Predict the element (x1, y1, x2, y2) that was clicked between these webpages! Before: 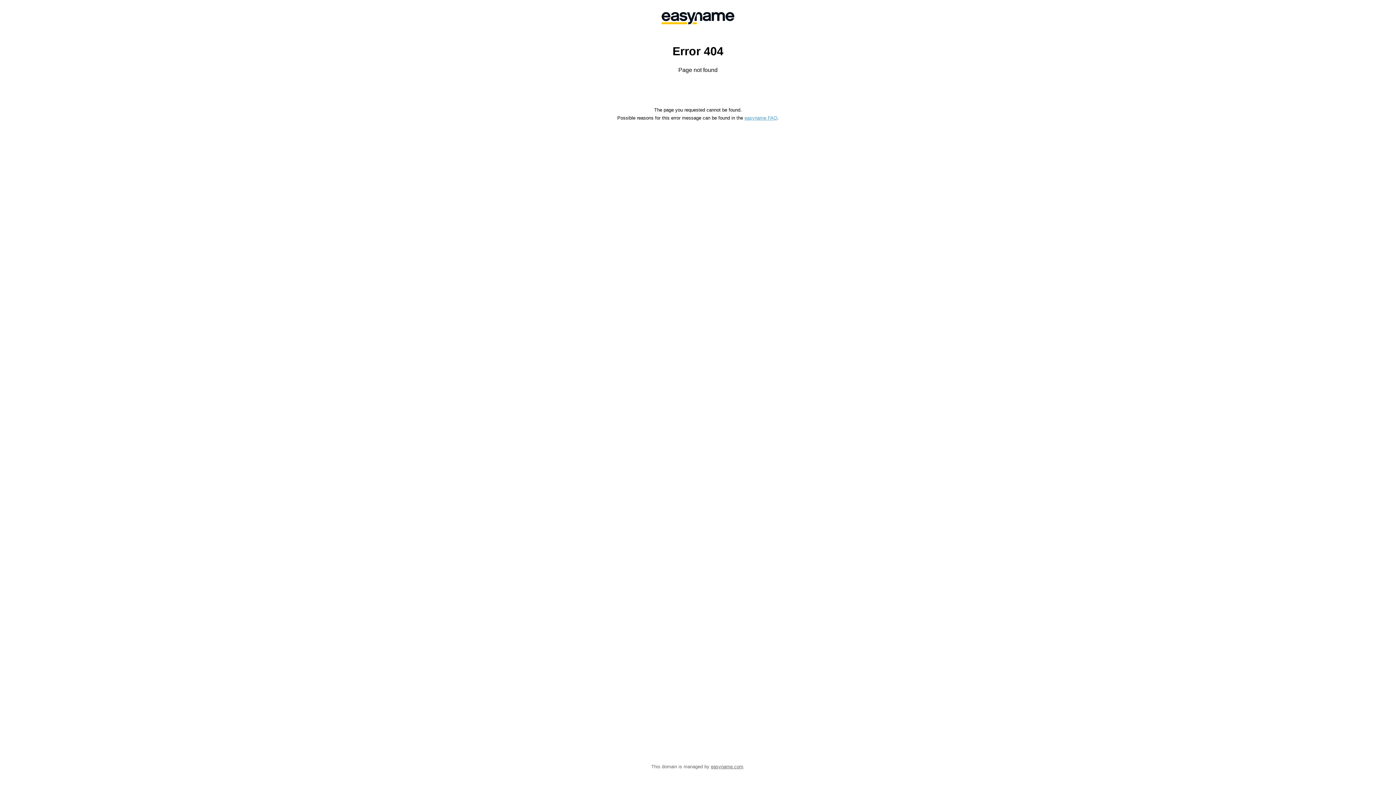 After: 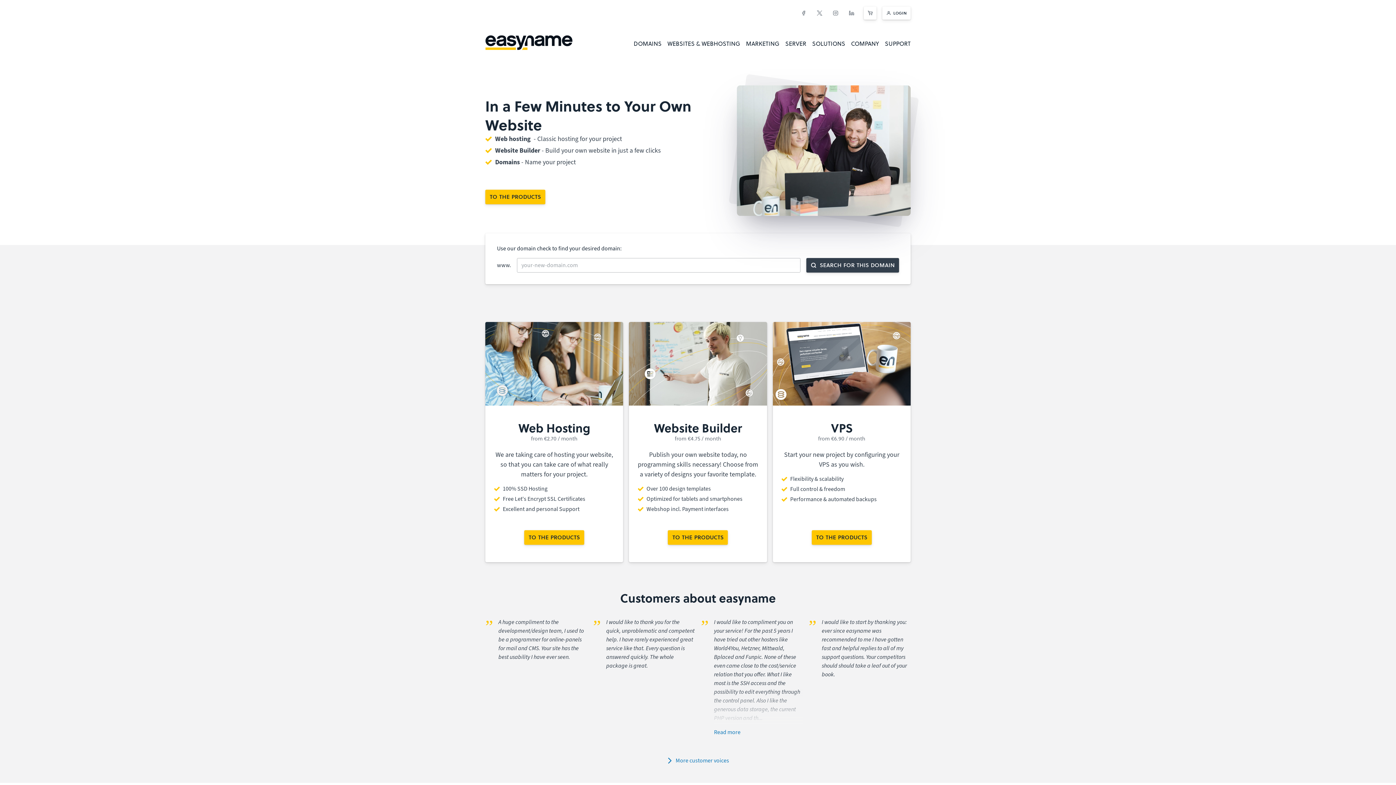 Action: bbox: (558, 0, 838, 36)